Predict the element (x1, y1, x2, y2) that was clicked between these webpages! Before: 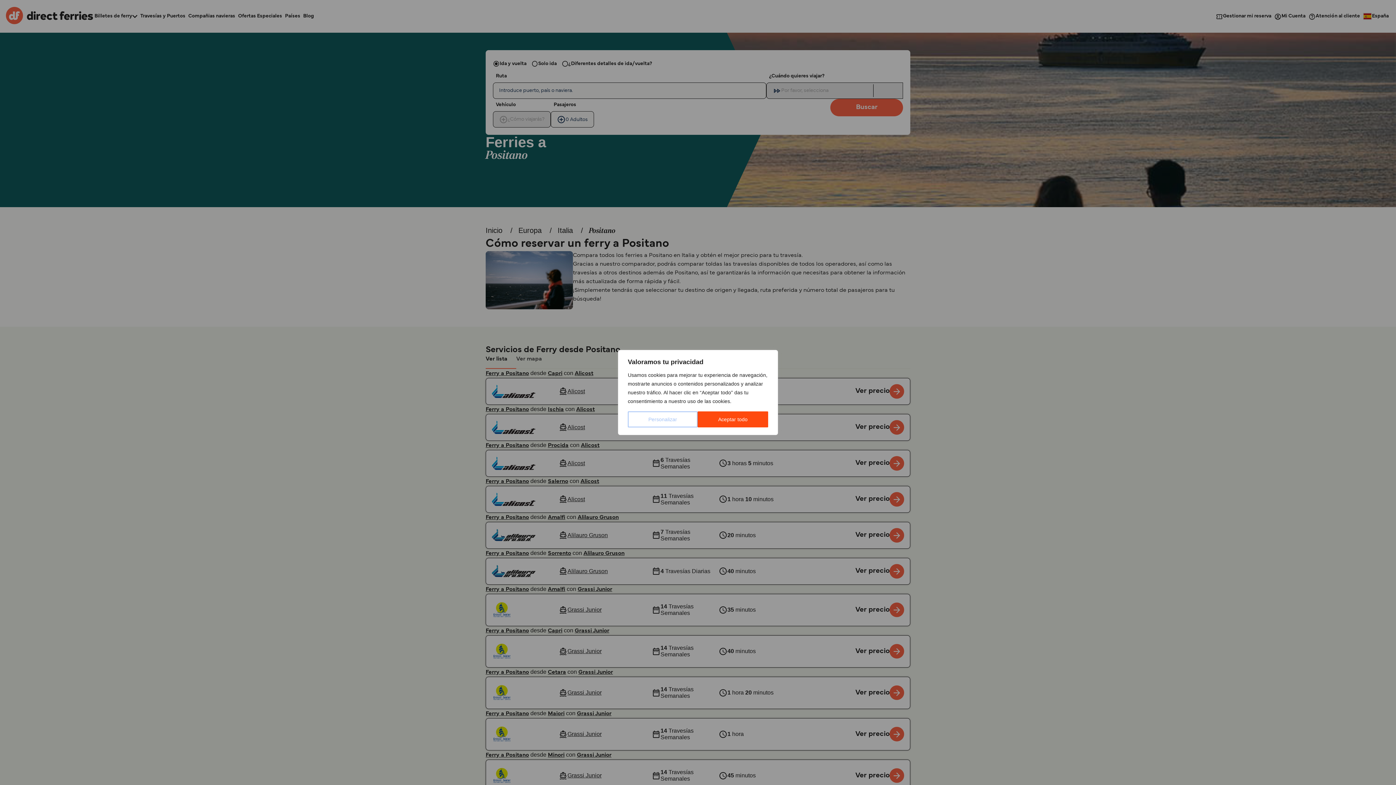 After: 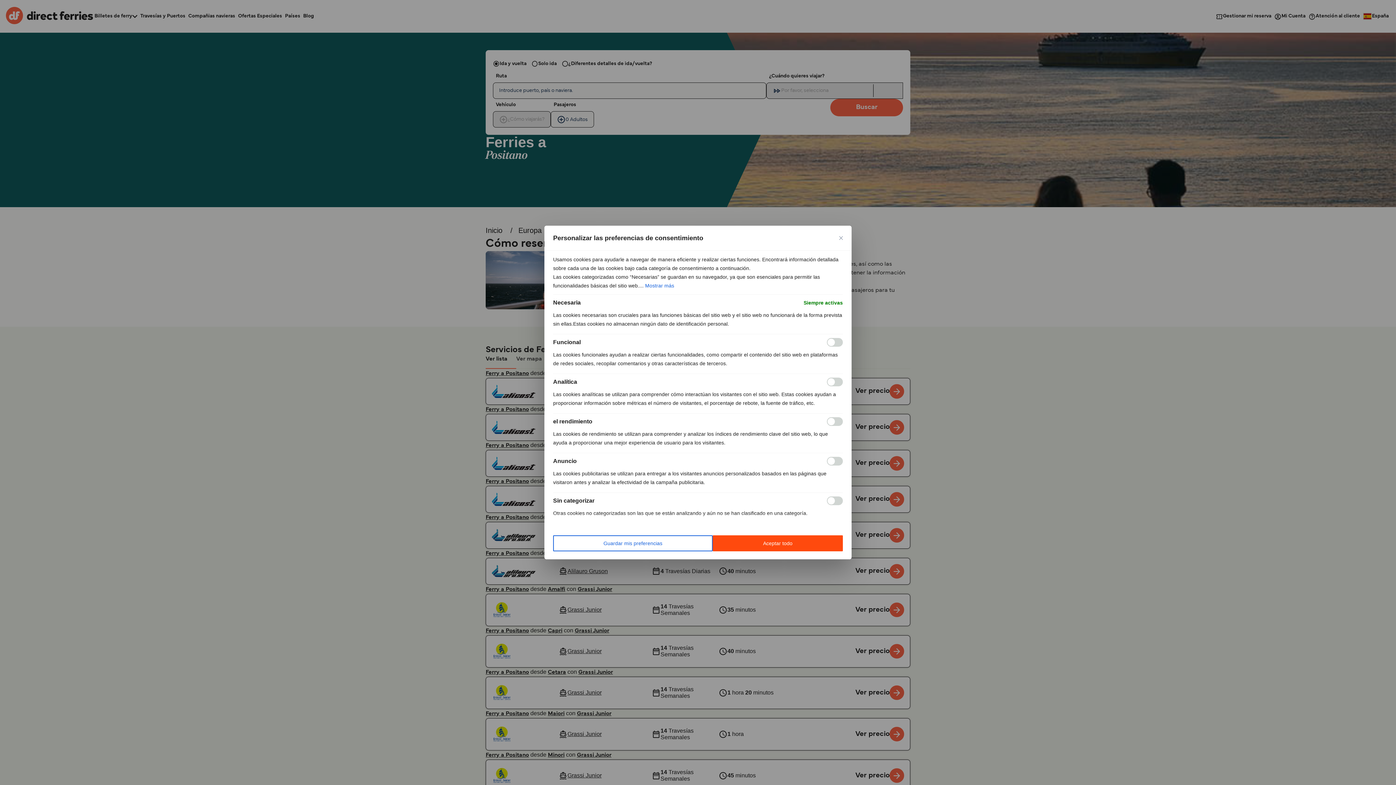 Action: label: Personalizar bbox: (628, 411, 697, 427)